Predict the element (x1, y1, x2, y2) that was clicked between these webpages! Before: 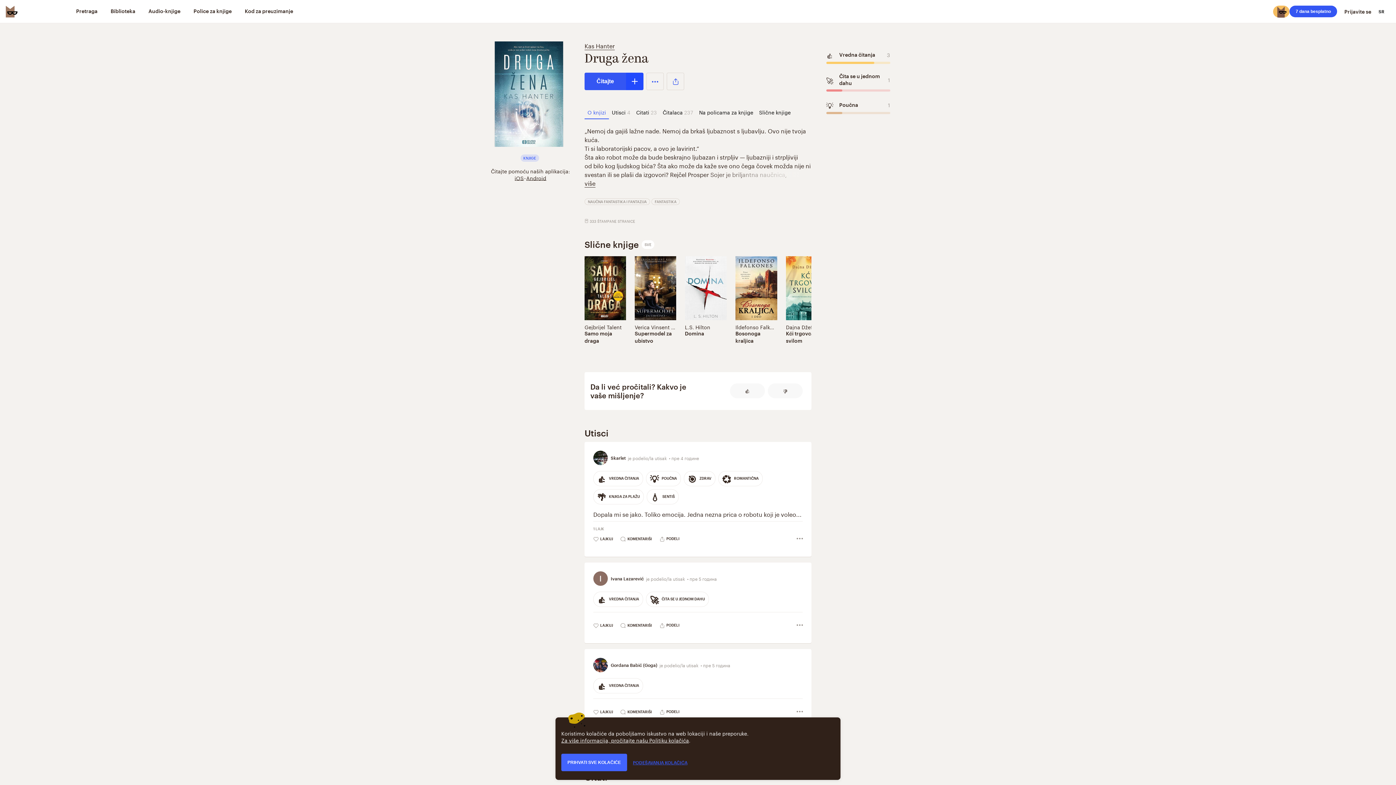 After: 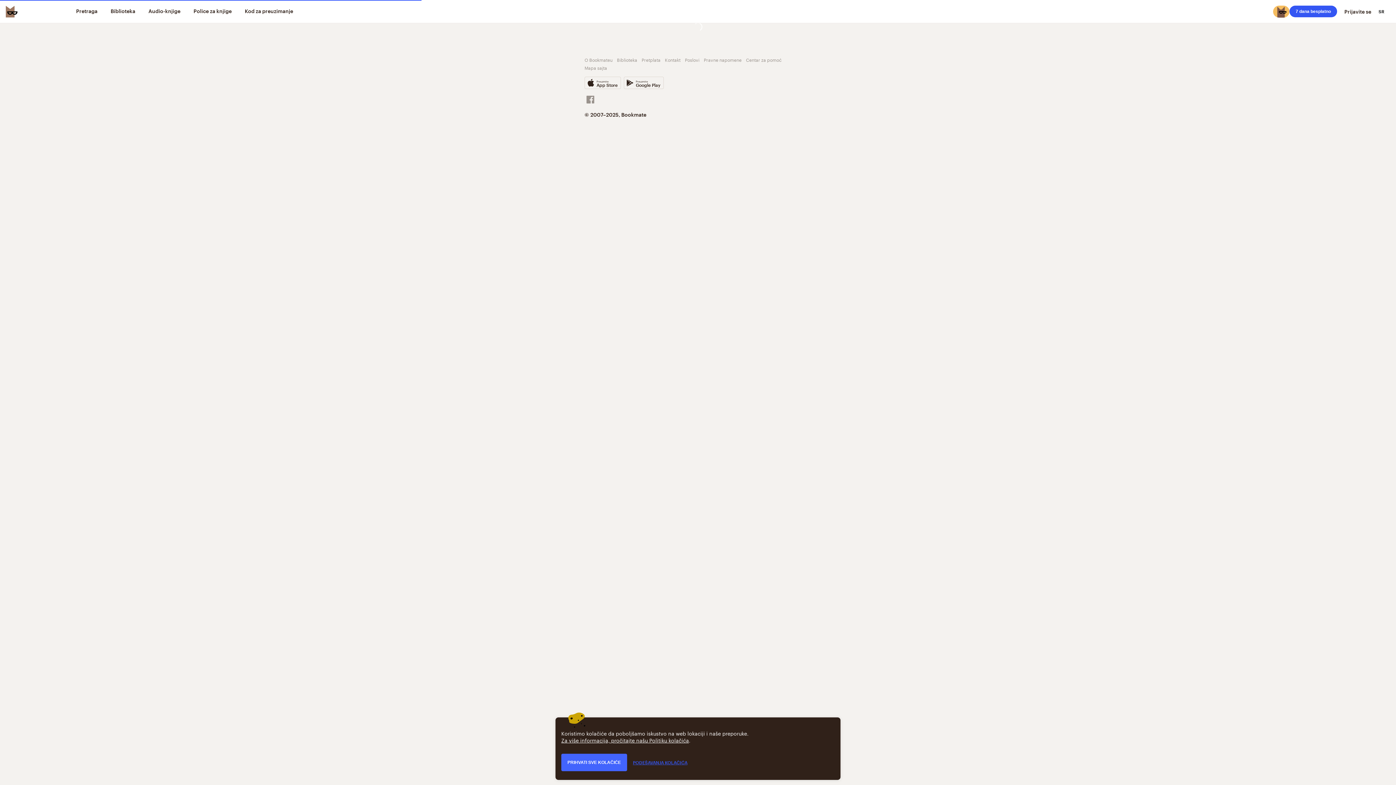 Action: bbox: (786, 323, 818, 331) label: Dajna Džefriz